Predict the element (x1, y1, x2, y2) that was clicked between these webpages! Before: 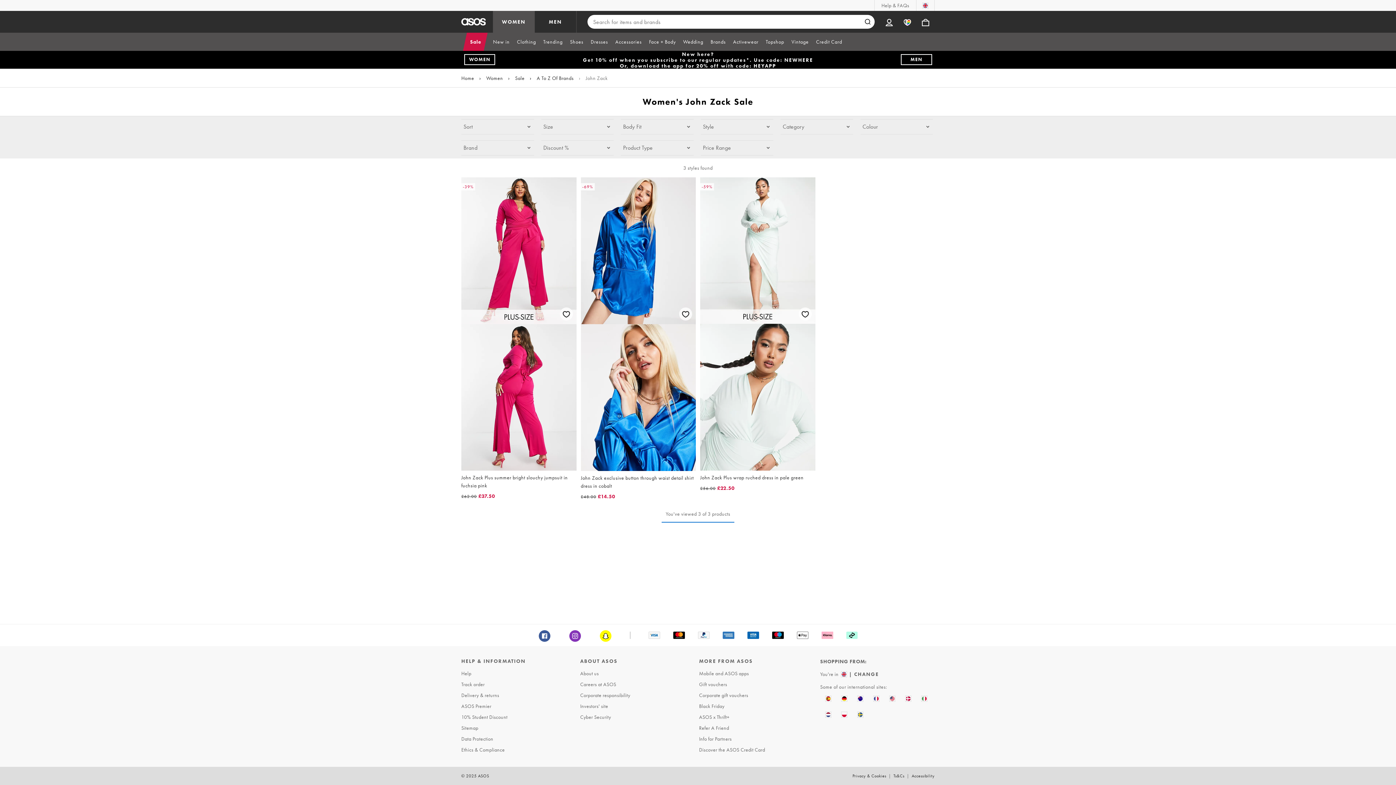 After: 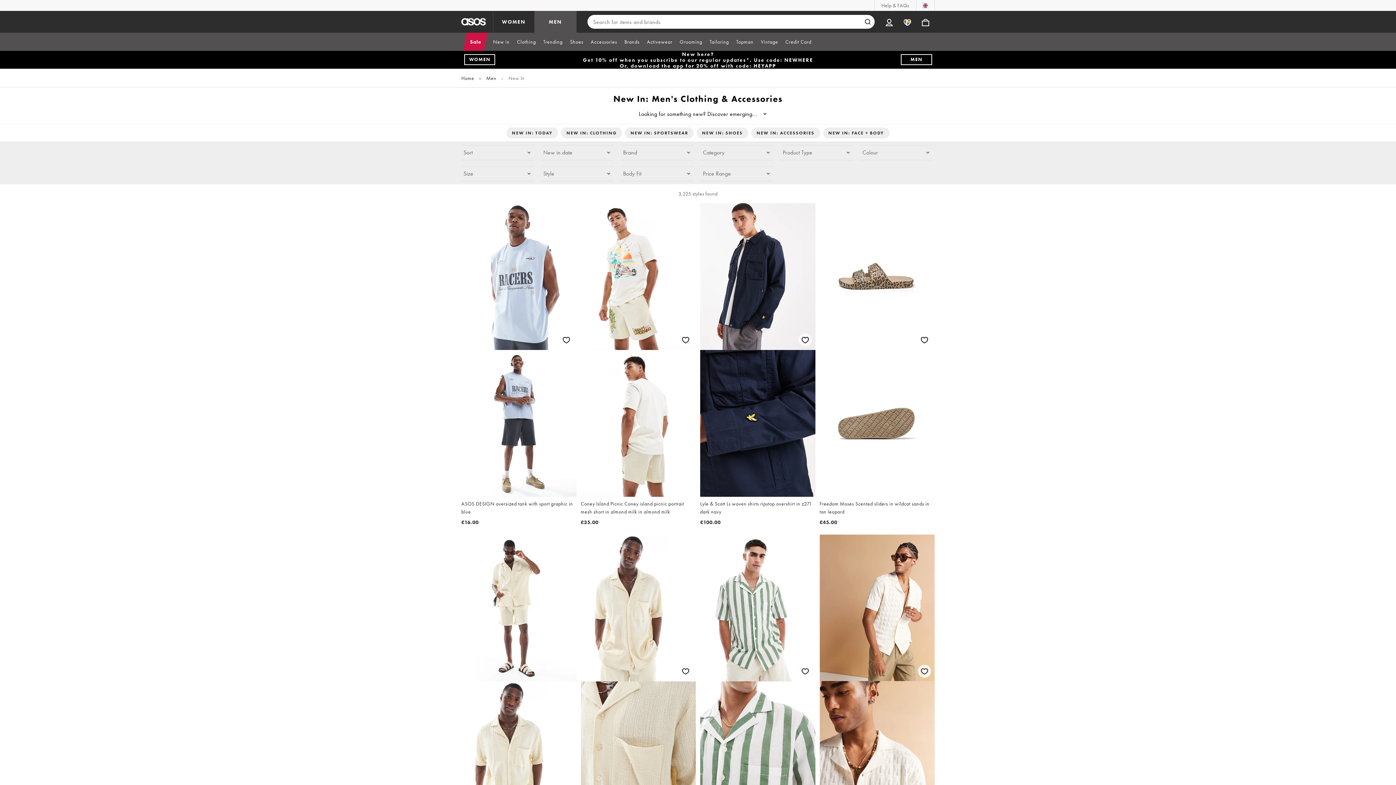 Action: label: MEN bbox: (901, 54, 932, 65)